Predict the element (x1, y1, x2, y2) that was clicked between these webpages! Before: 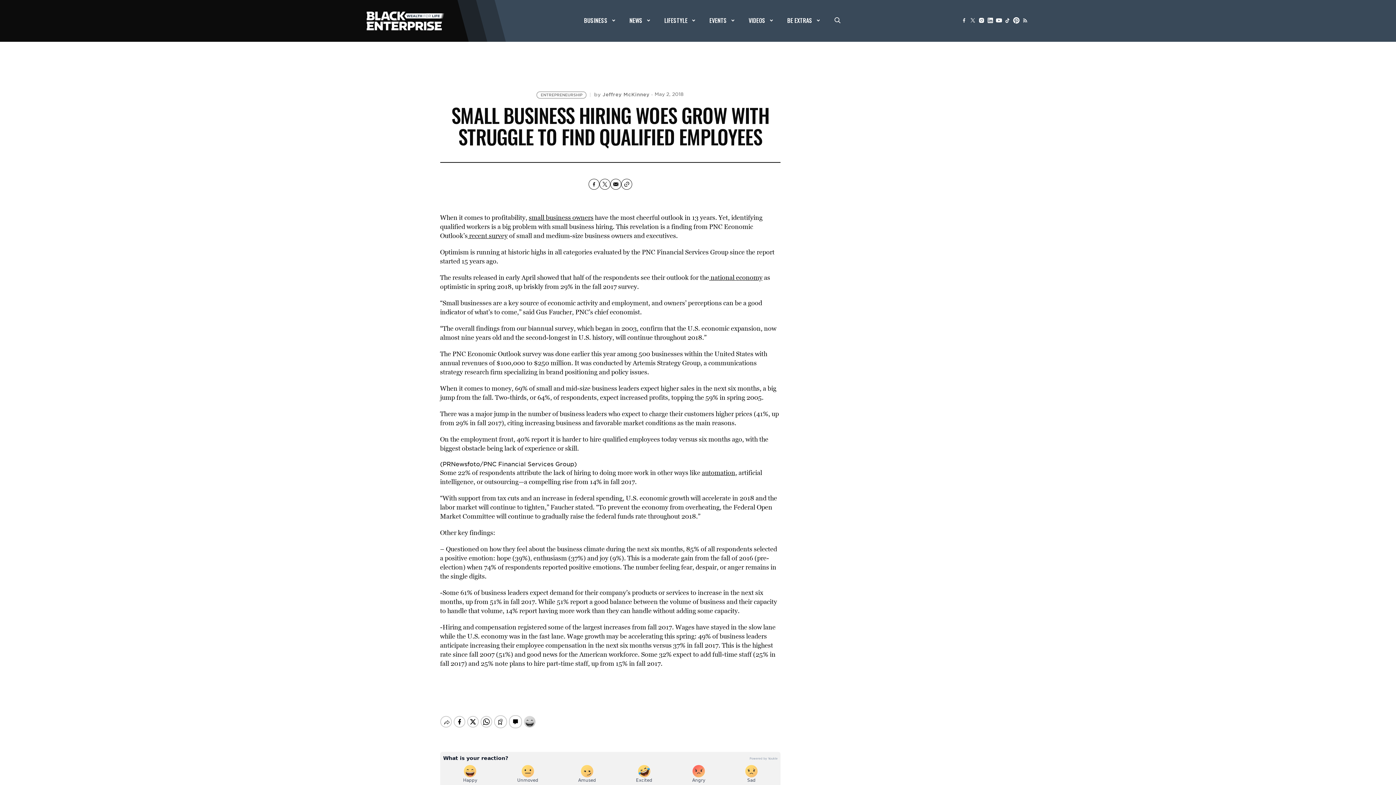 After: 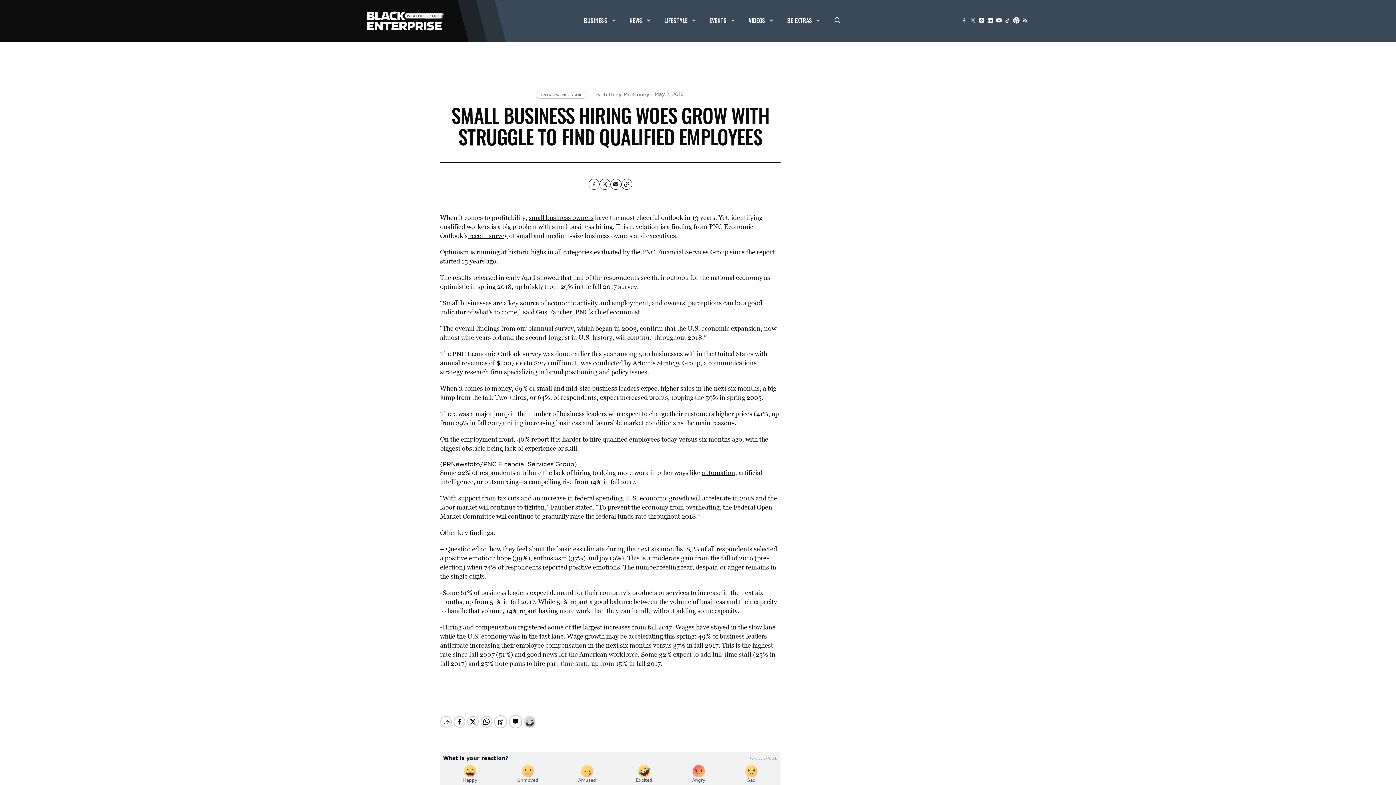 Action: label:  national economy bbox: (709, 273, 762, 282)